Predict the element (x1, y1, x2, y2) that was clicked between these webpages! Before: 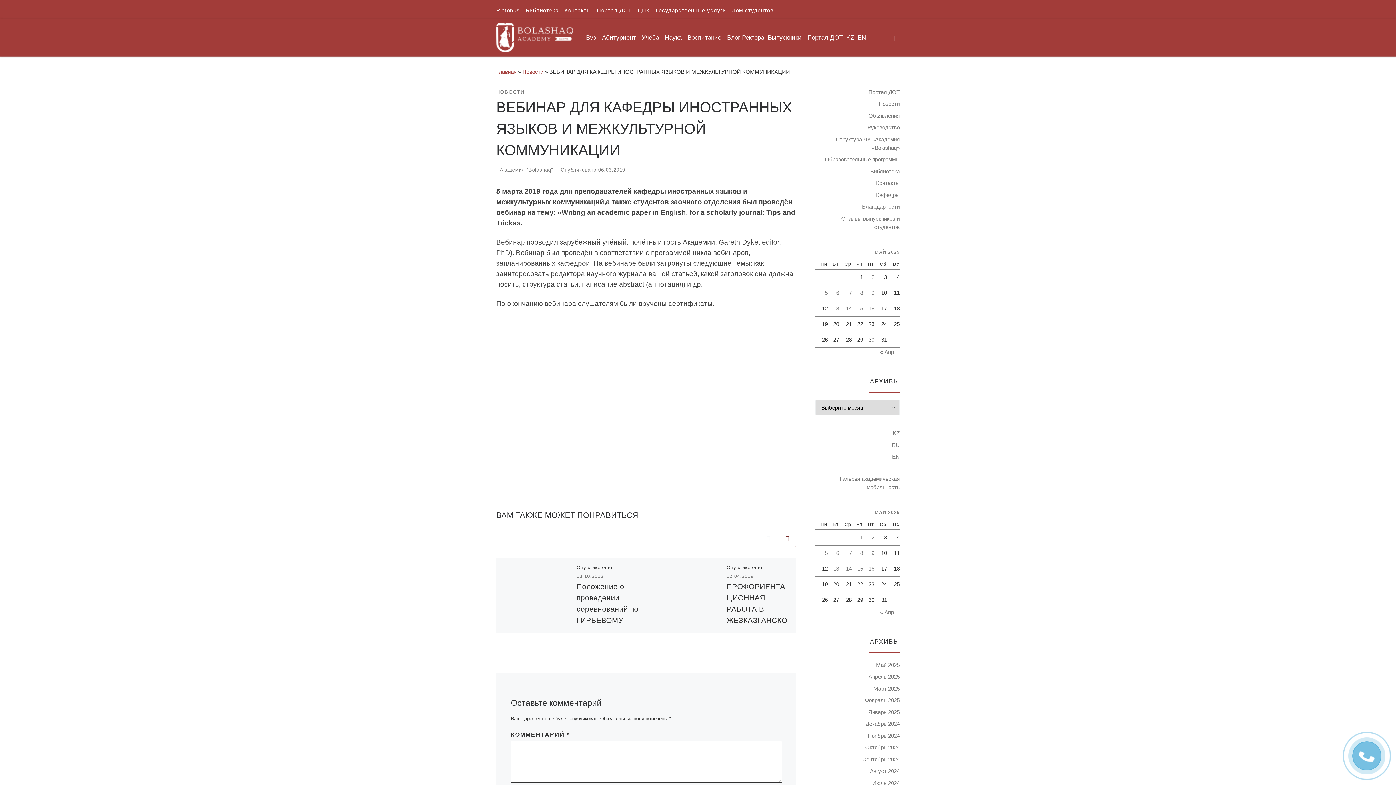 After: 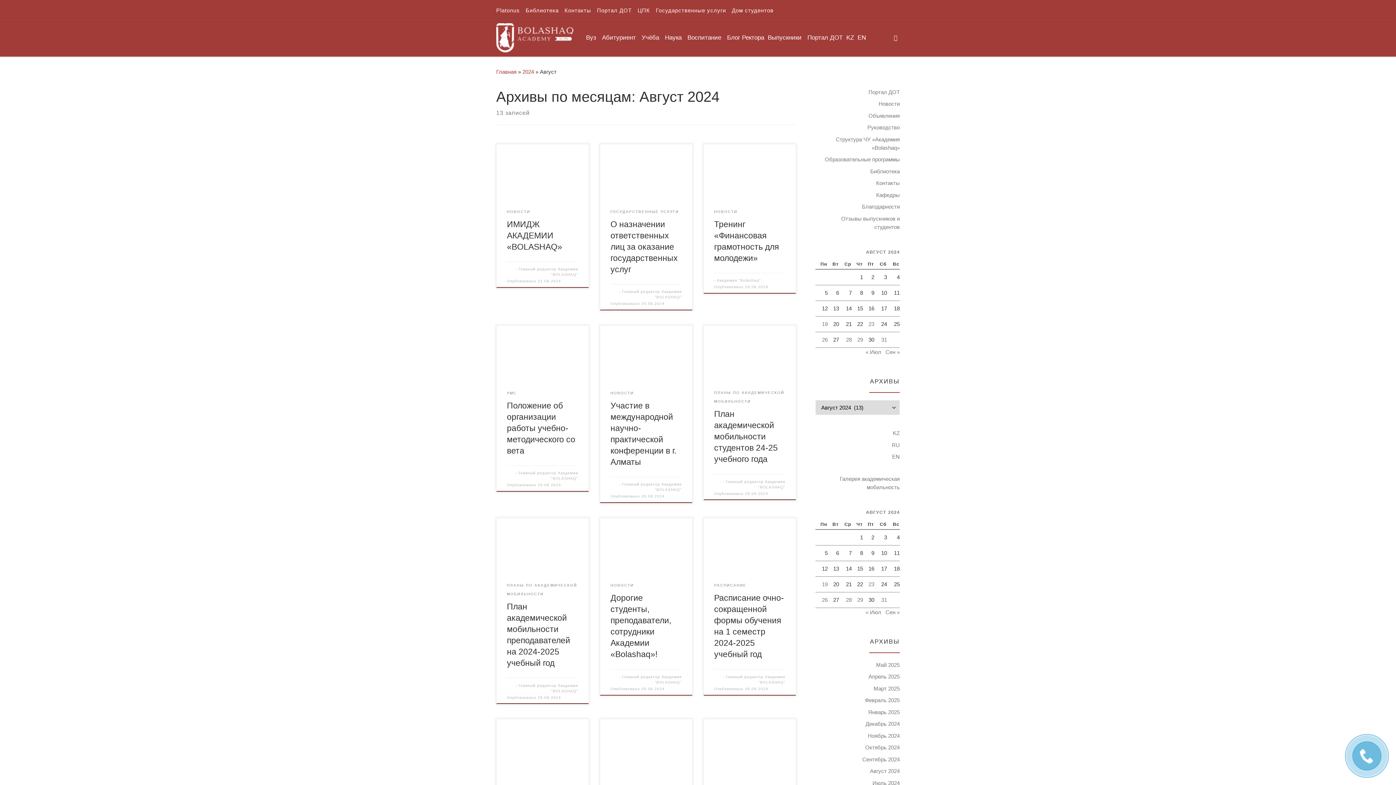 Action: bbox: (870, 767, 900, 775) label: Август 2024